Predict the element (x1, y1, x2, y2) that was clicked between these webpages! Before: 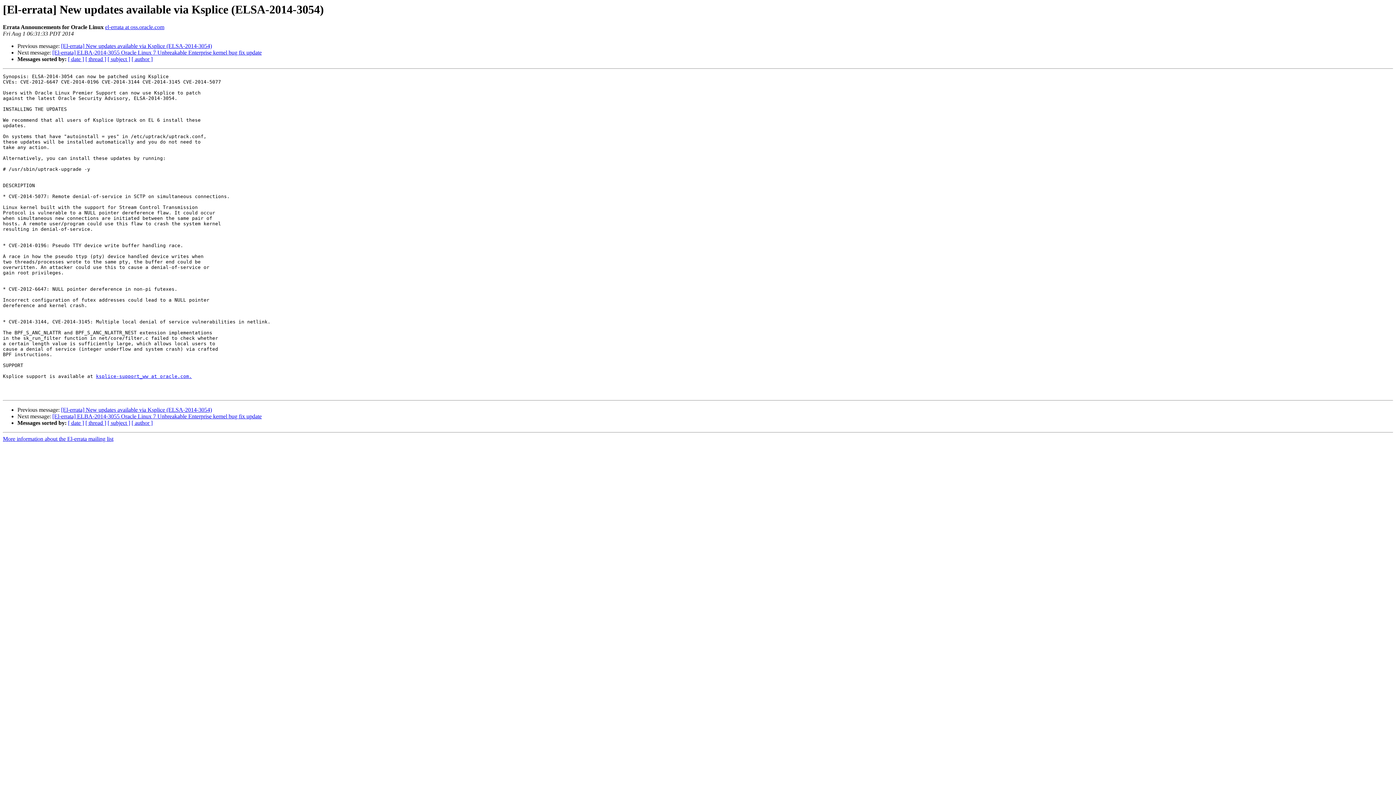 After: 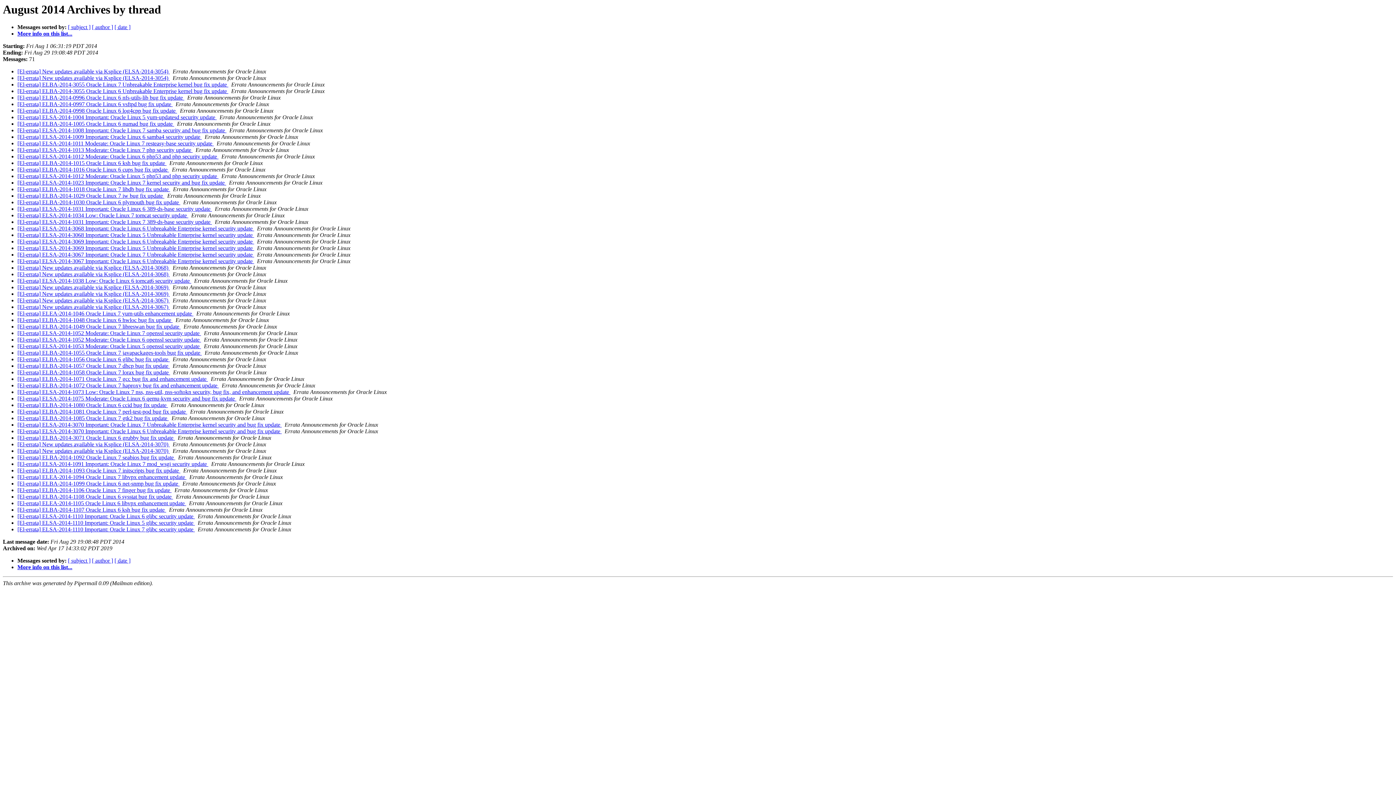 Action: bbox: (85, 56, 106, 62) label: [ thread ]